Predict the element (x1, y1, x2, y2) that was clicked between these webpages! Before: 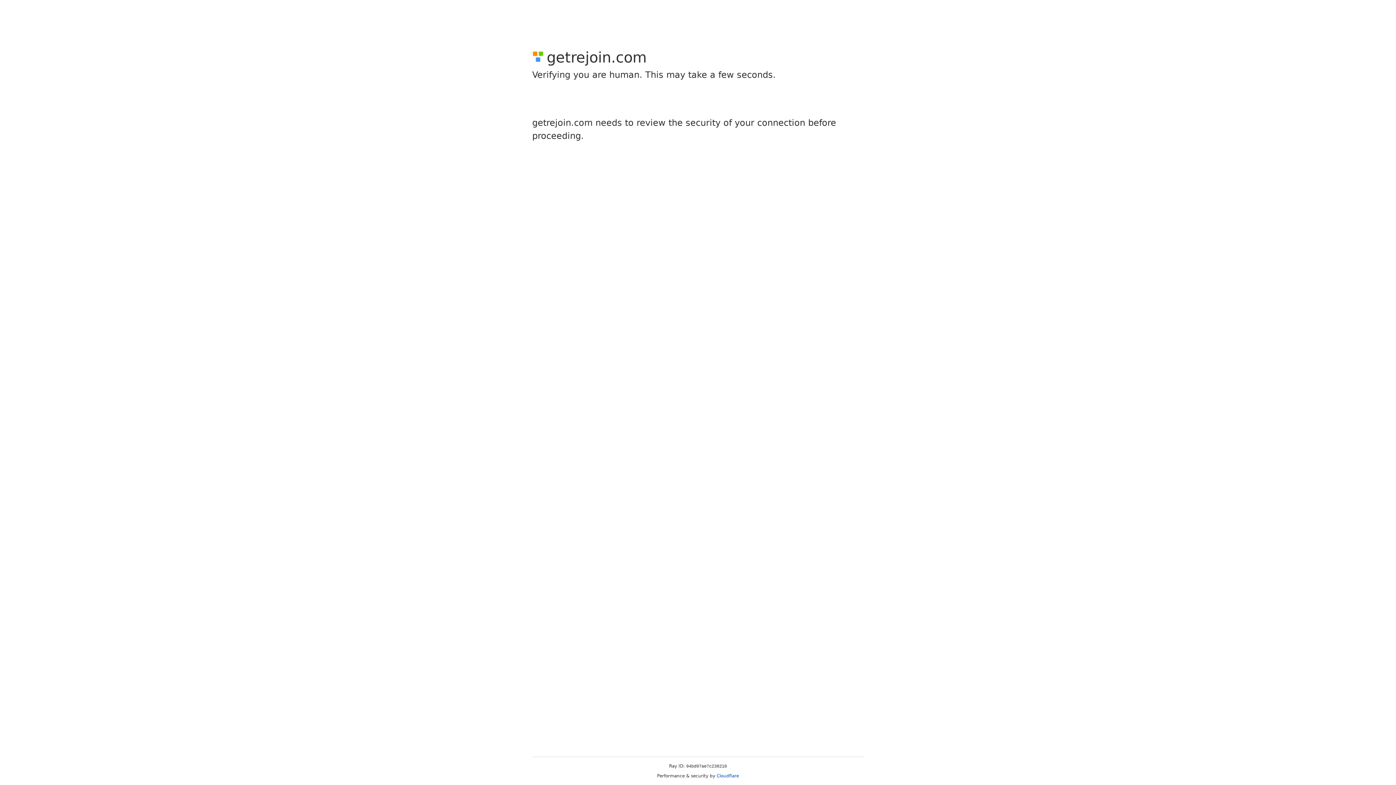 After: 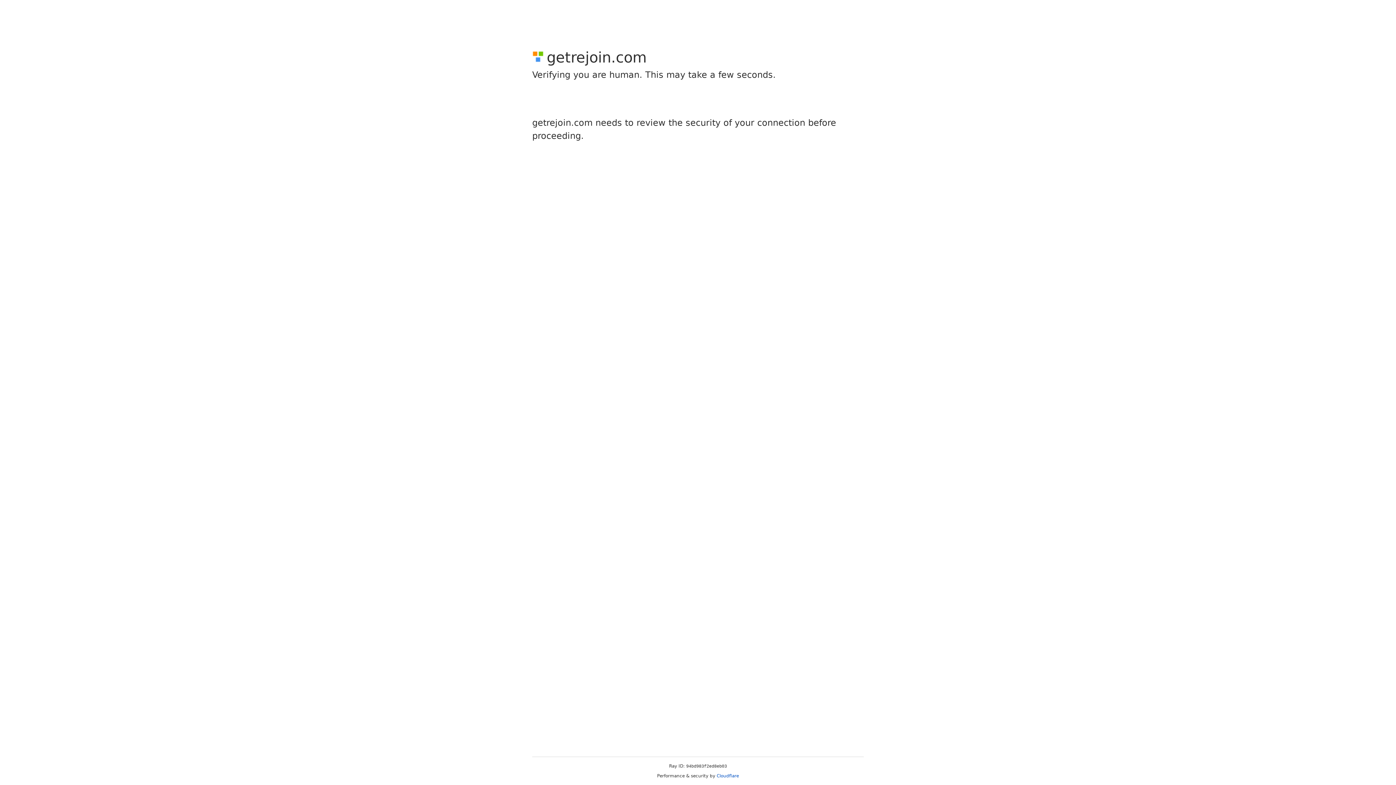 Action: bbox: (716, 773, 739, 778) label: Cloudflare